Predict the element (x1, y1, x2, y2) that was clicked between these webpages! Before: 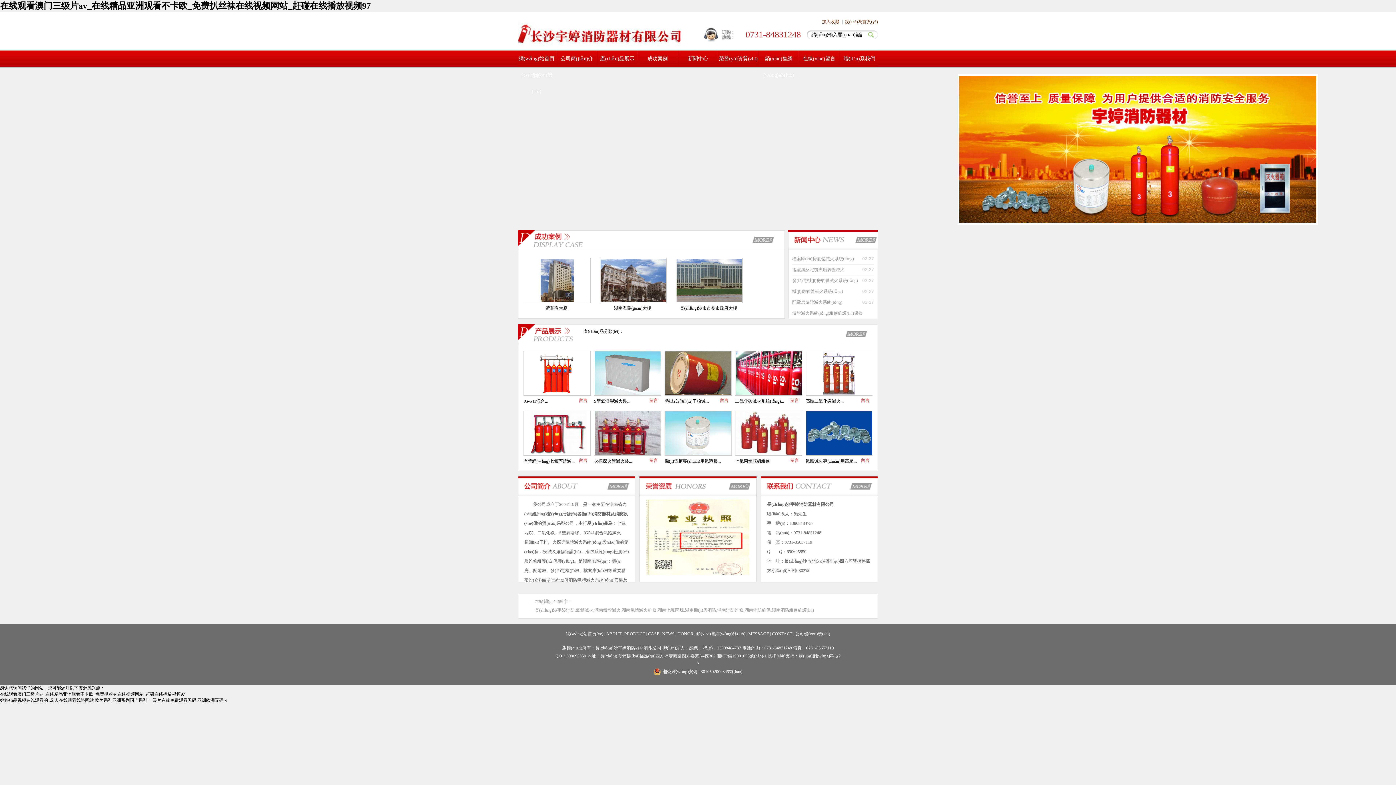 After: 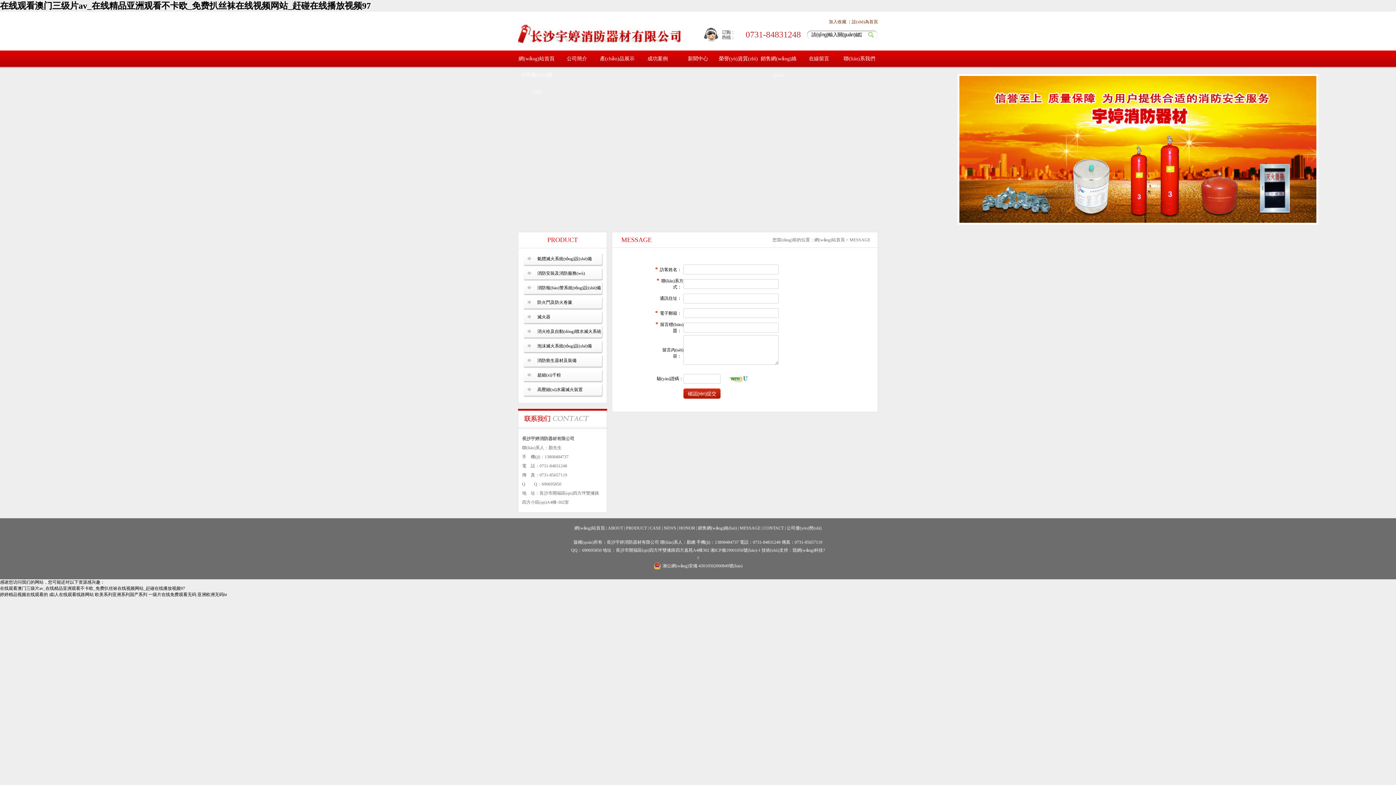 Action: bbox: (578, 398, 587, 403) label: 留言